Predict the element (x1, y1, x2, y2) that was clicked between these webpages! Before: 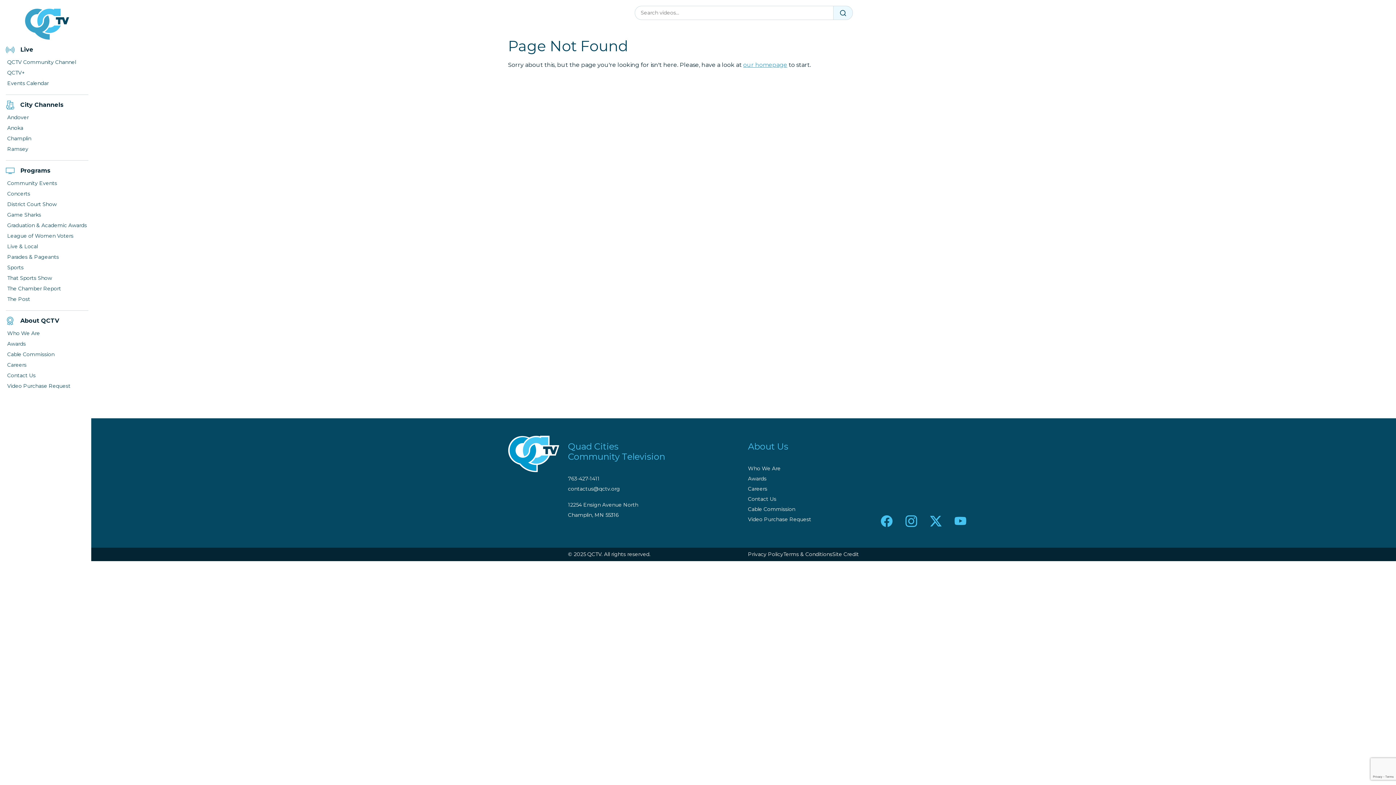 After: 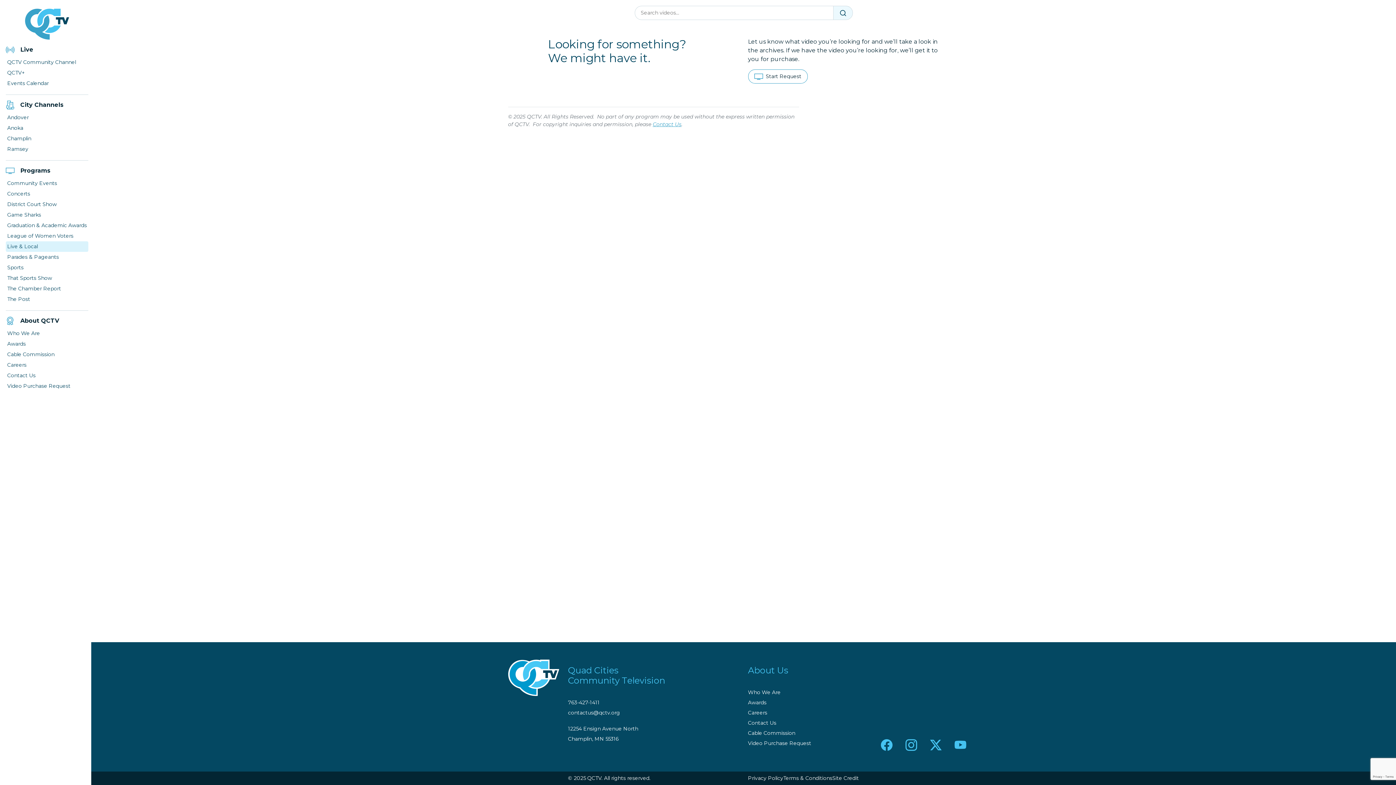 Action: bbox: (5, 241, 88, 252) label: Live & Local